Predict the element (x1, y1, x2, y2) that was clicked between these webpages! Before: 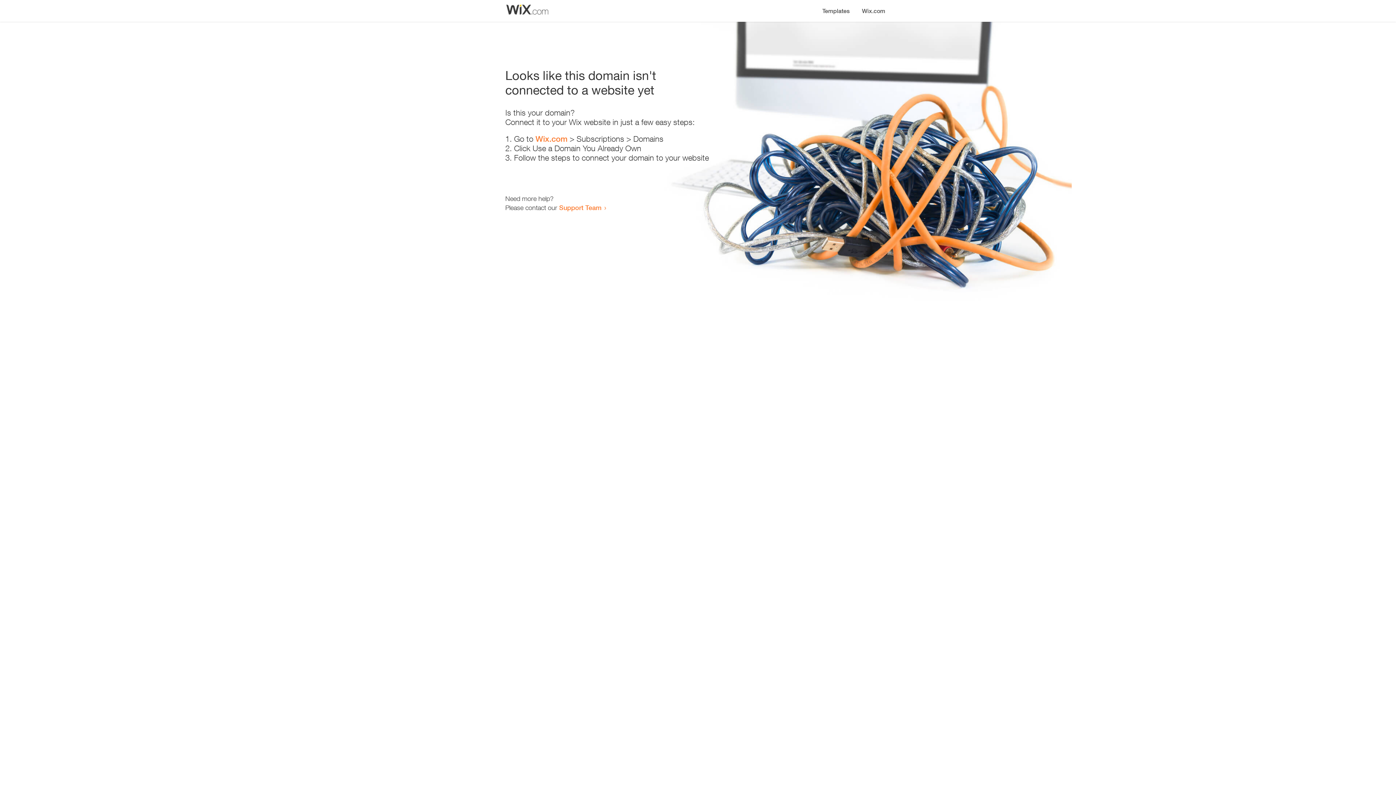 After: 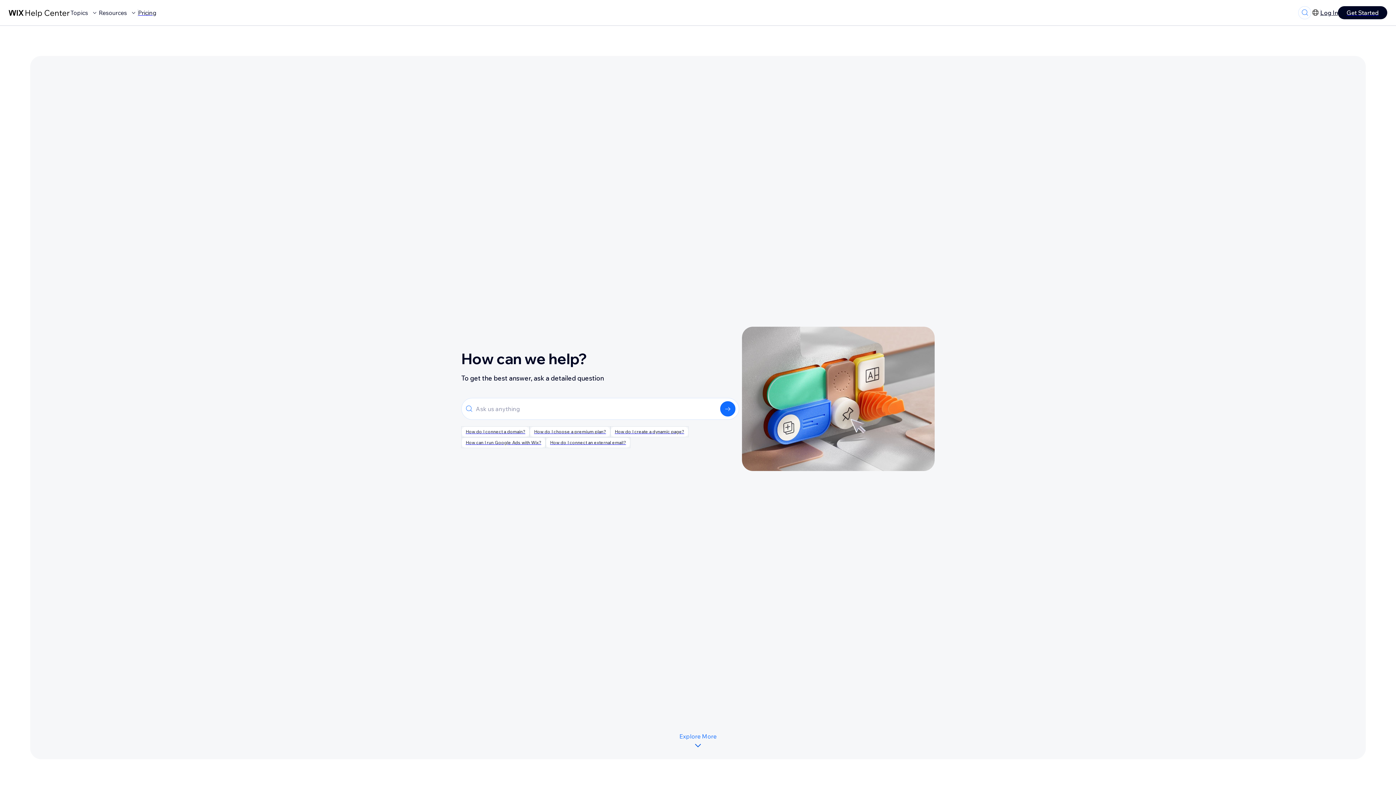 Action: label: Support Team bbox: (559, 203, 601, 211)